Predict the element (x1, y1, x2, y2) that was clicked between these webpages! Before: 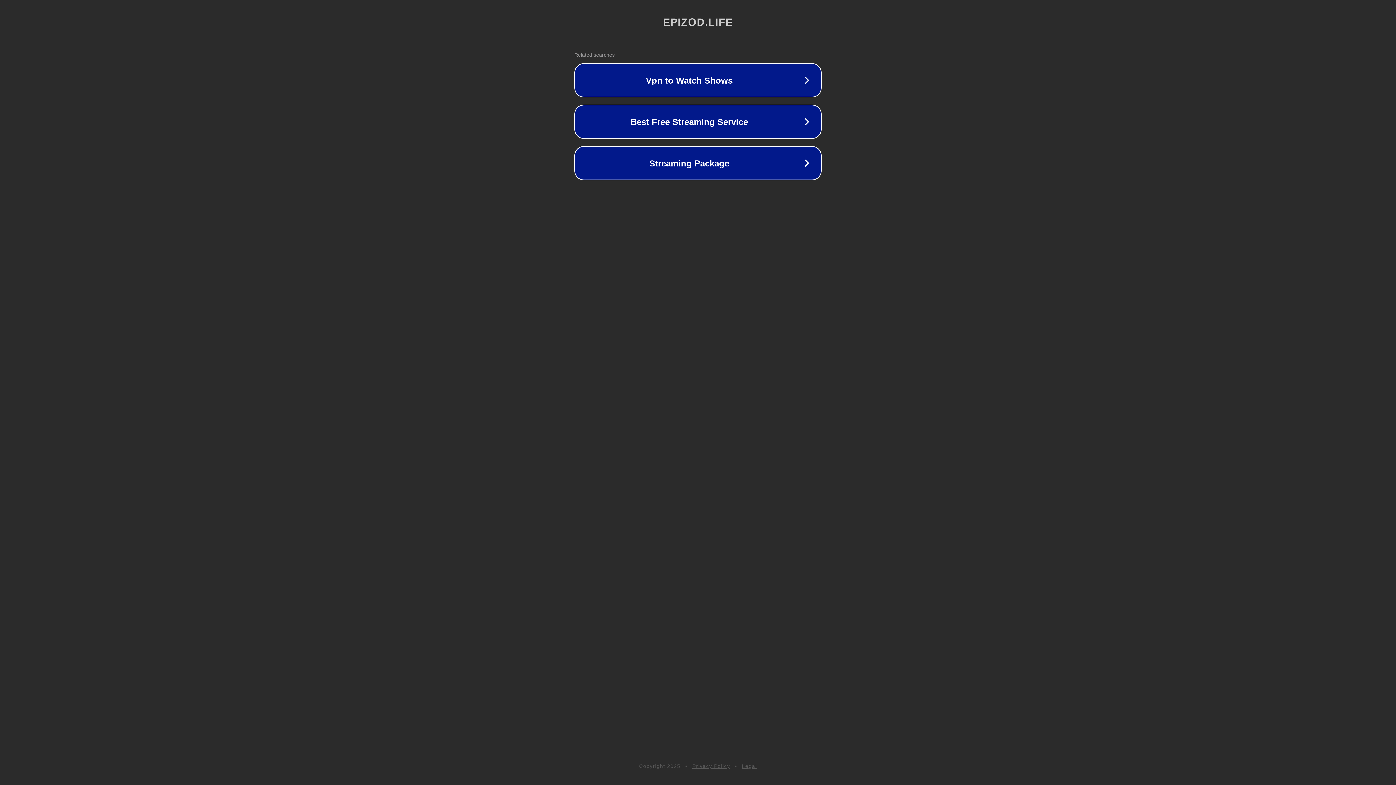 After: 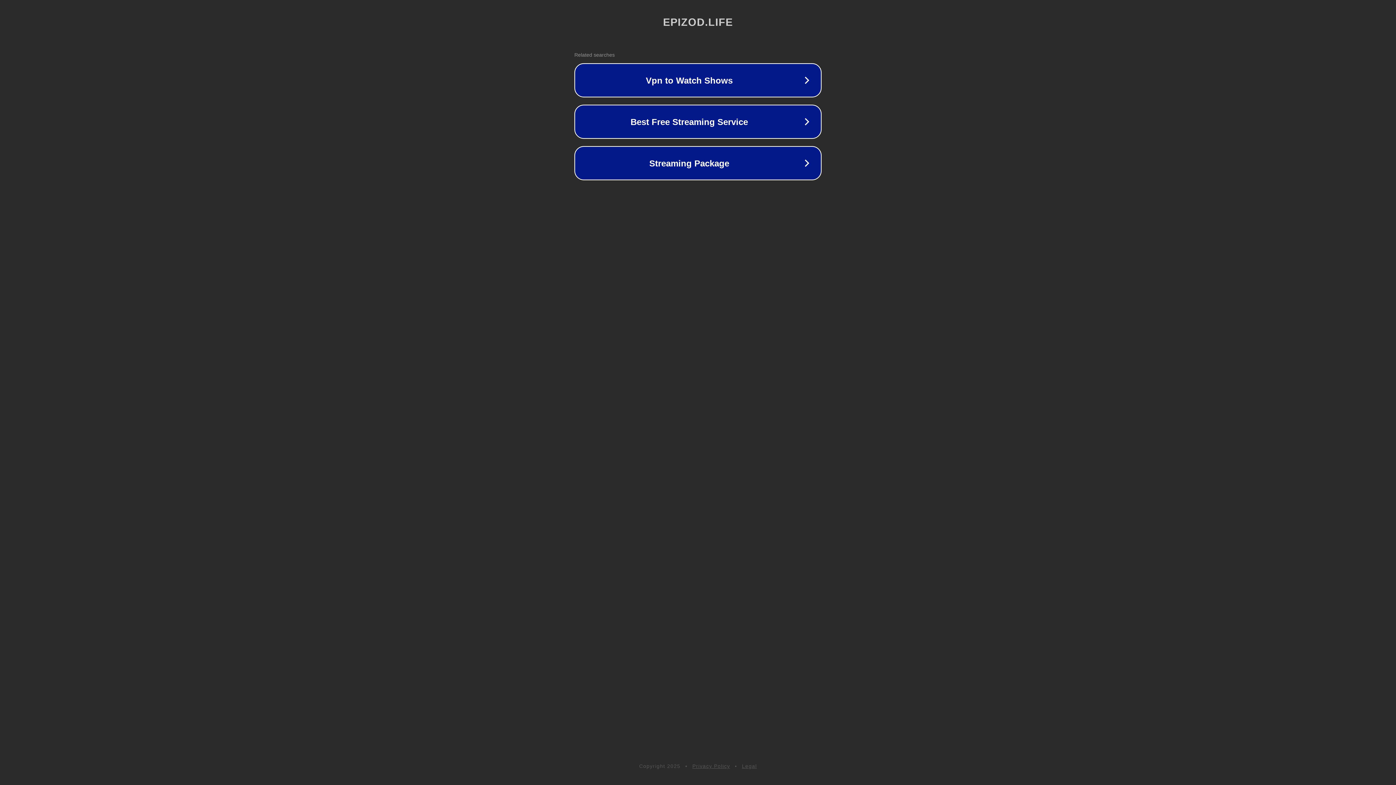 Action: bbox: (692, 763, 730, 769) label: Privacy Policy